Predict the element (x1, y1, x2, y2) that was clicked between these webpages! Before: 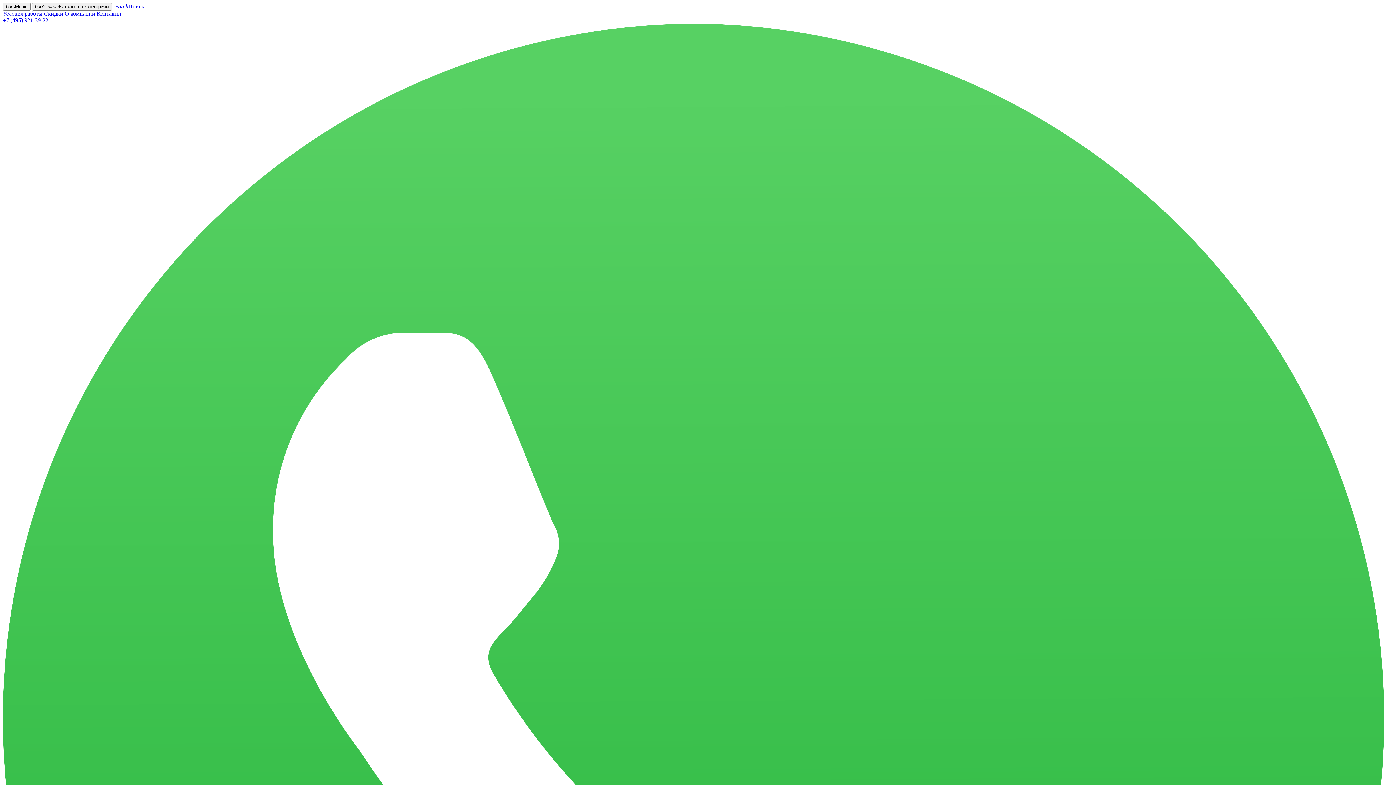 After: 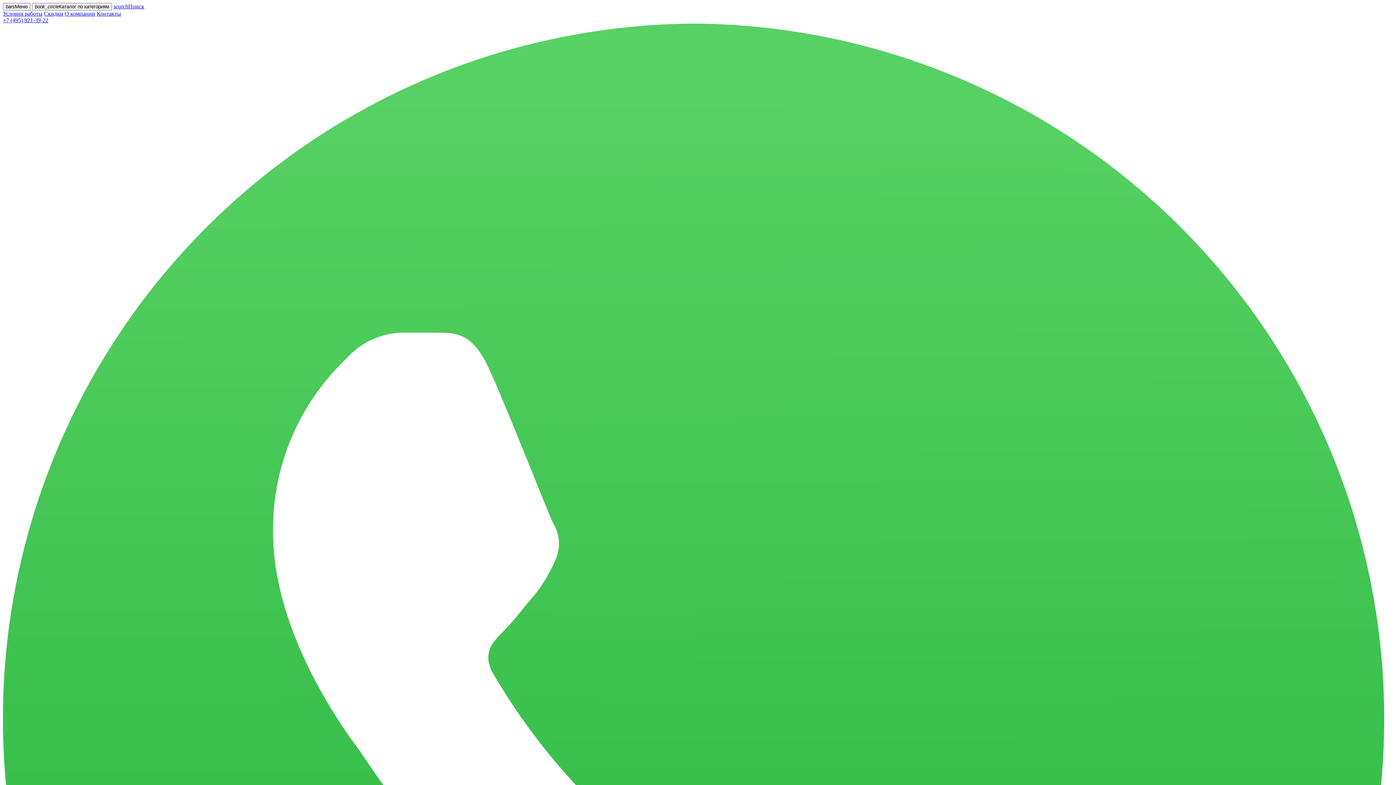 Action: bbox: (113, 3, 144, 9) label: searchПоиск